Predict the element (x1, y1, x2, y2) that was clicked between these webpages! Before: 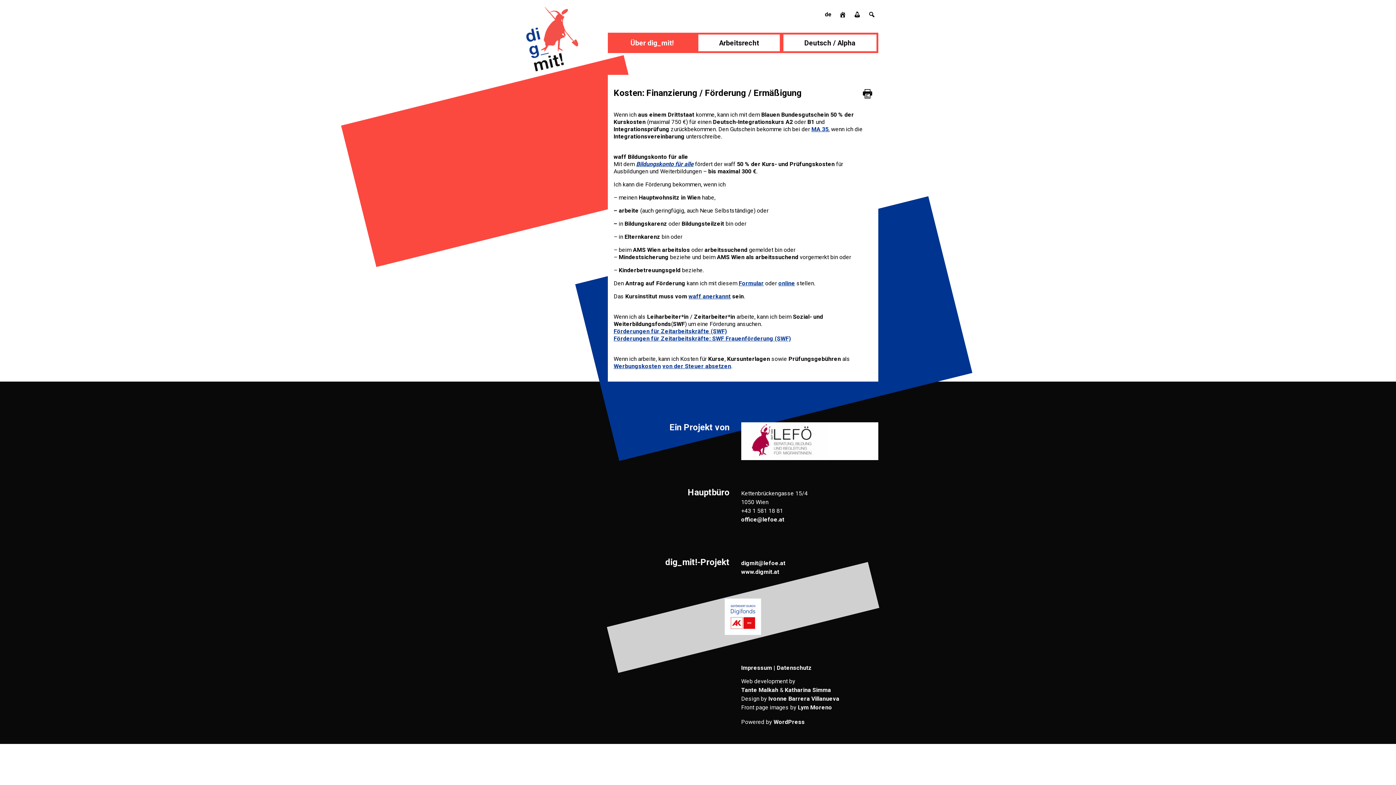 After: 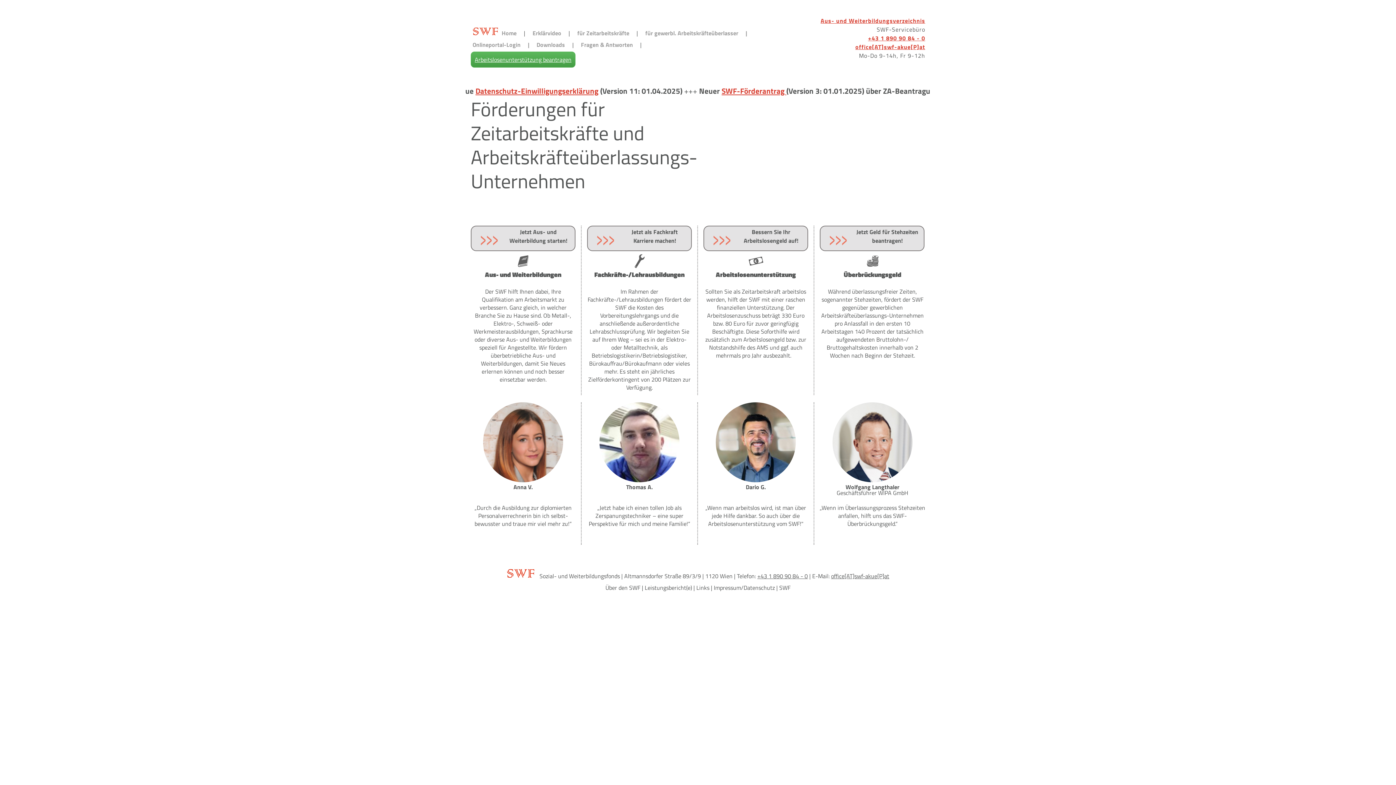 Action: label: Förderungen für Zeitarbeitskräfte (SWF) bbox: (613, 328, 727, 334)